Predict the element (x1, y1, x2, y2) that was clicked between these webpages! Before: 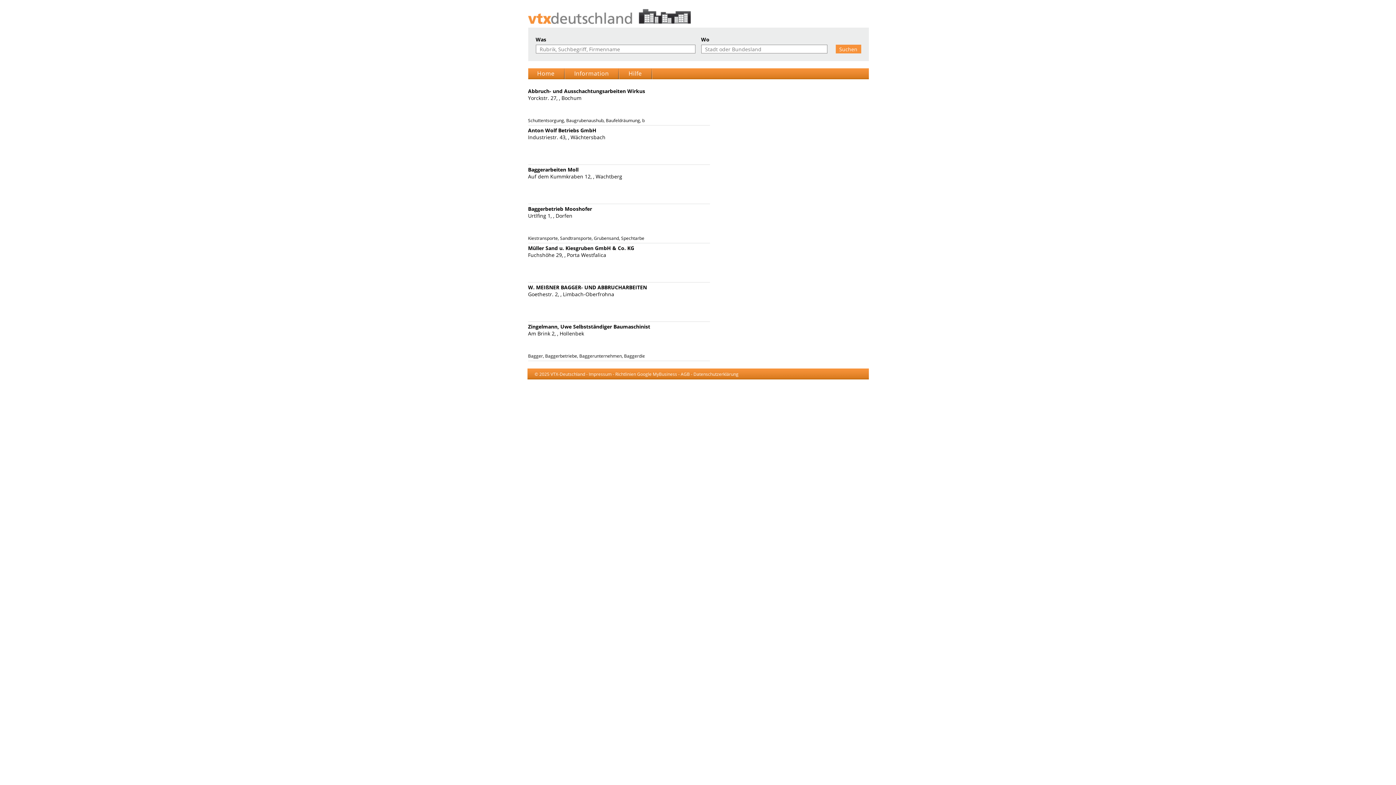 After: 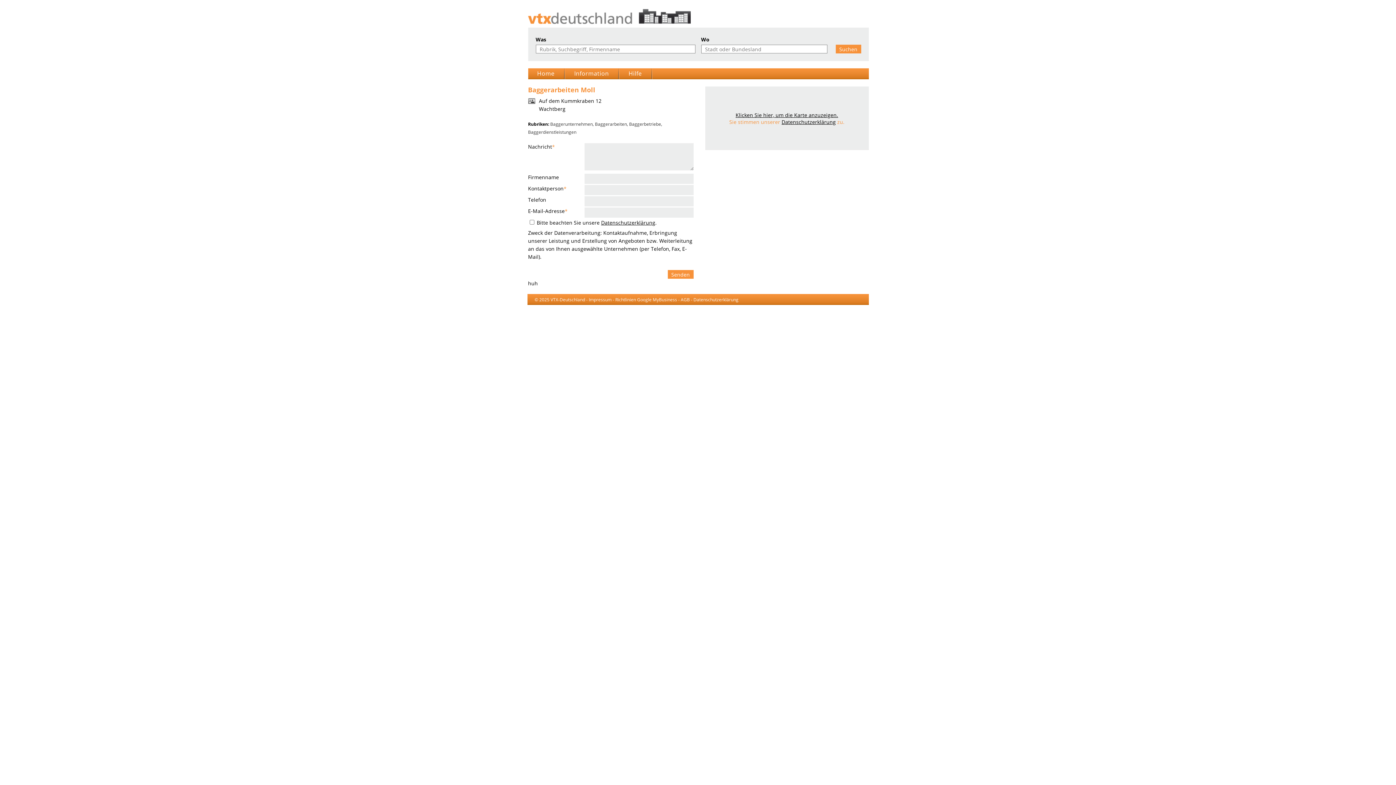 Action: bbox: (528, 166, 578, 173) label: Baggerarbeiten Moll